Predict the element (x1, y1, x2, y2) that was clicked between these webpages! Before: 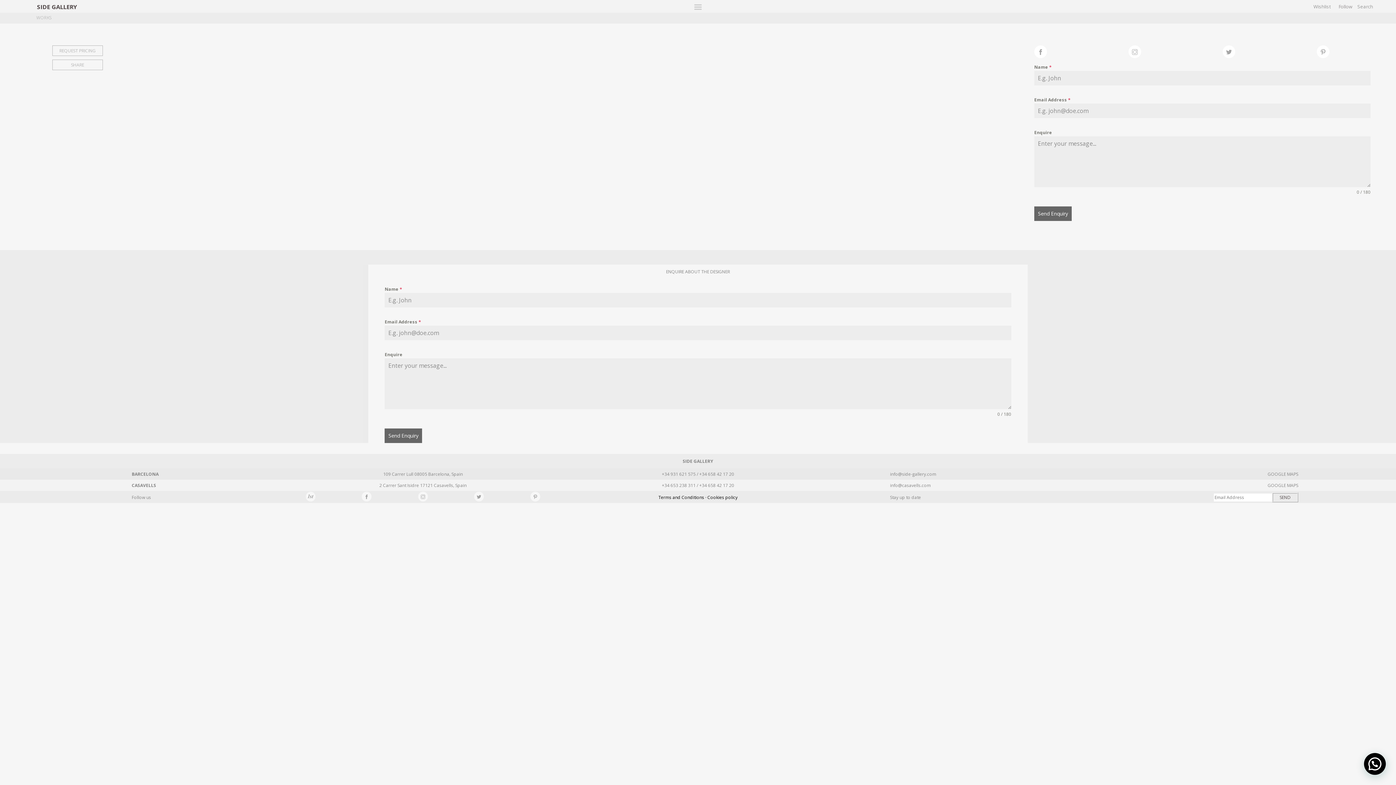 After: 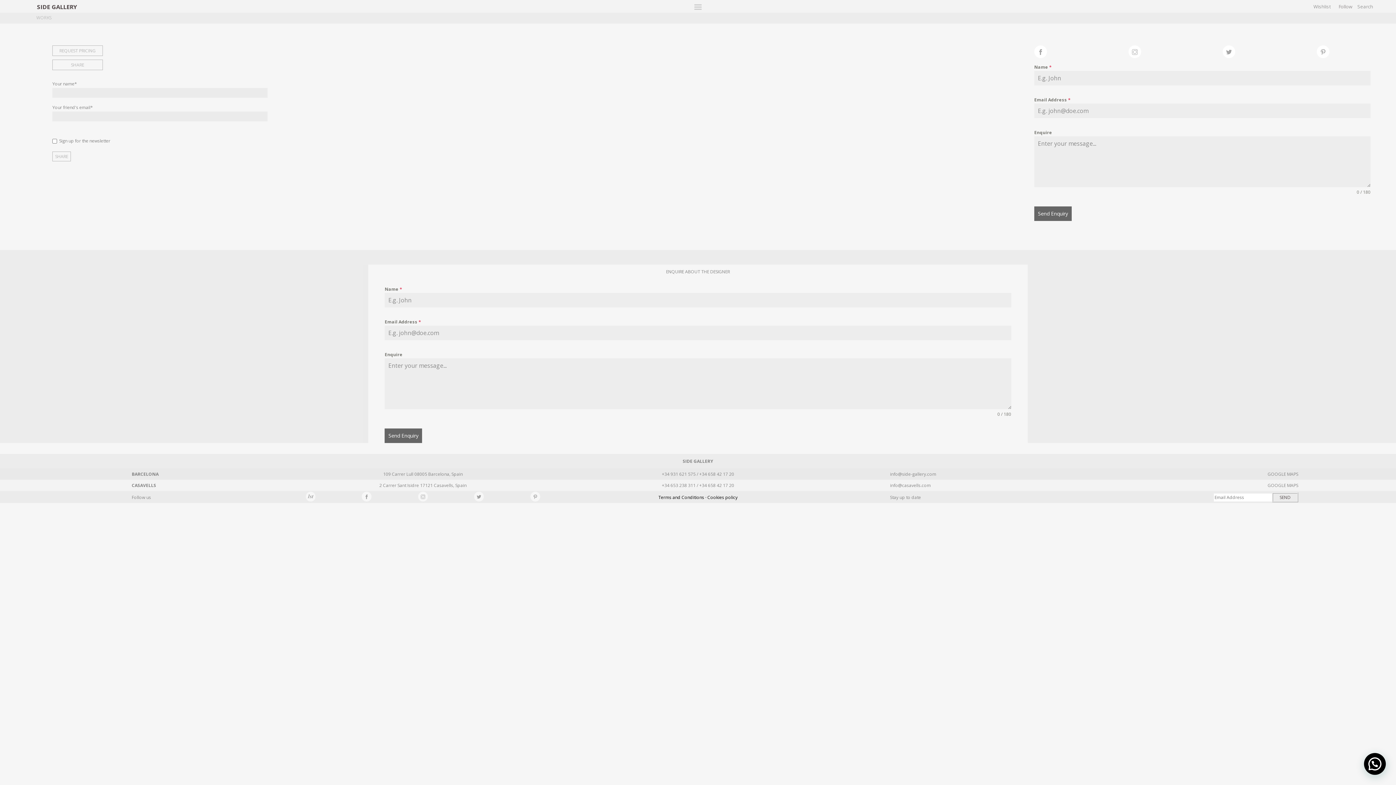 Action: bbox: (52, 59, 267, 70) label: SHARE